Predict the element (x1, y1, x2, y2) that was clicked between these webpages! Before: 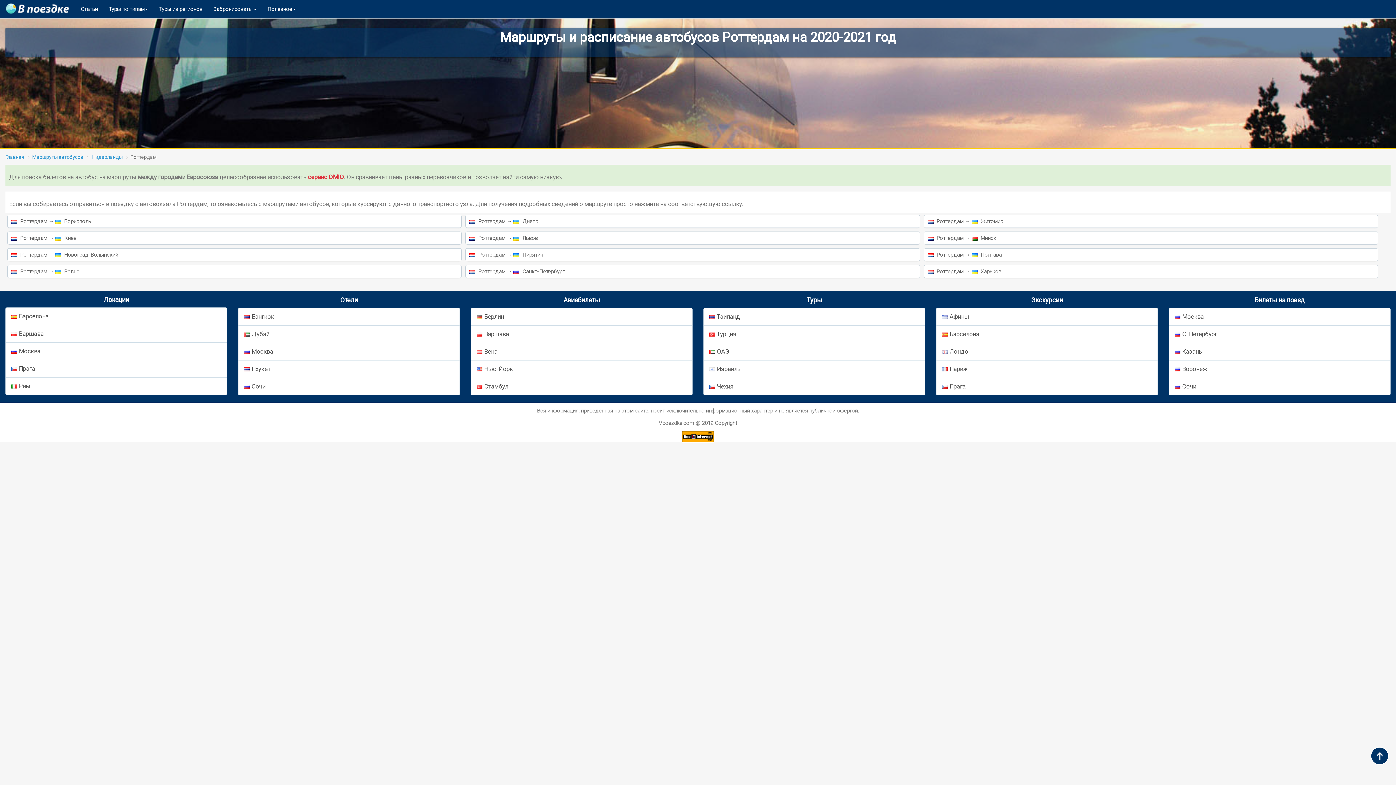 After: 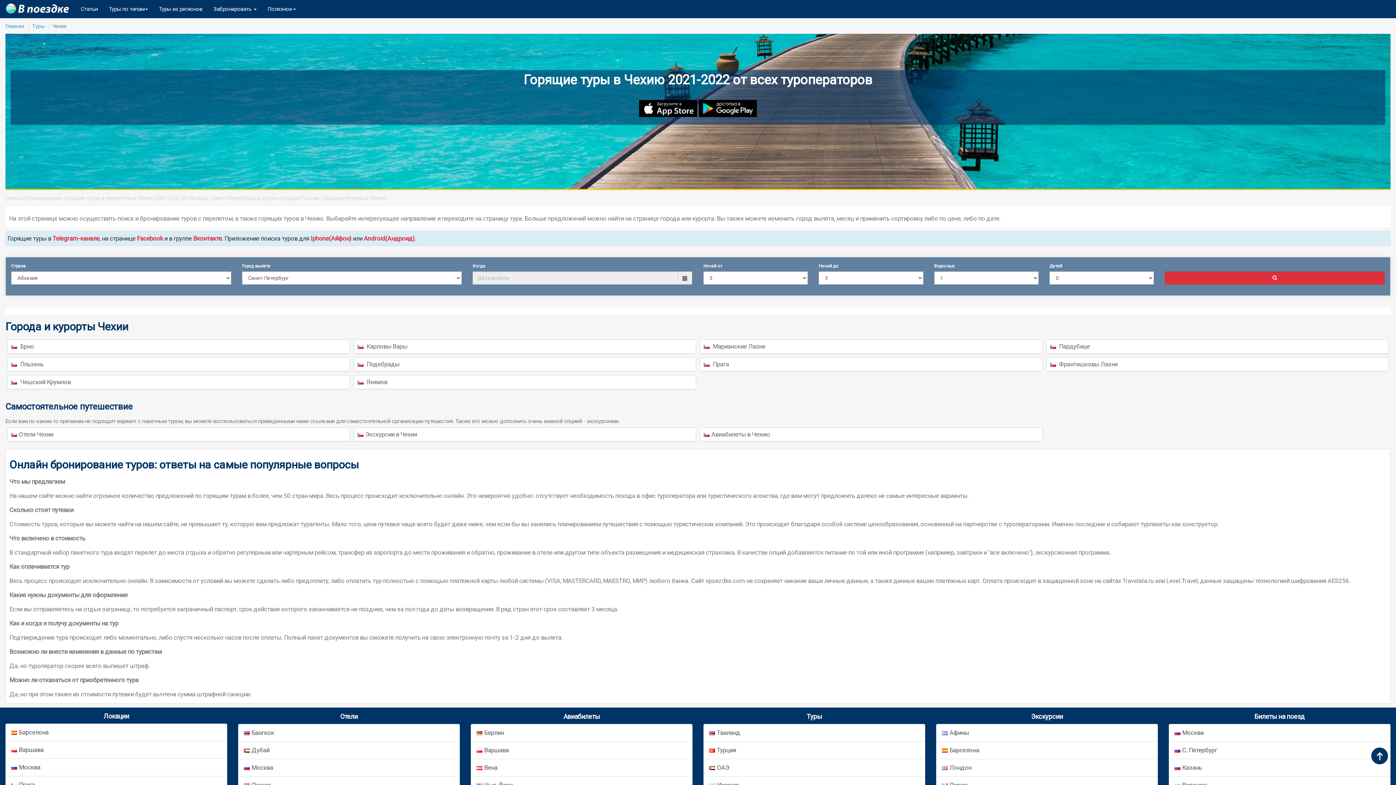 Action: label: Чехия bbox: (703, 377, 925, 395)